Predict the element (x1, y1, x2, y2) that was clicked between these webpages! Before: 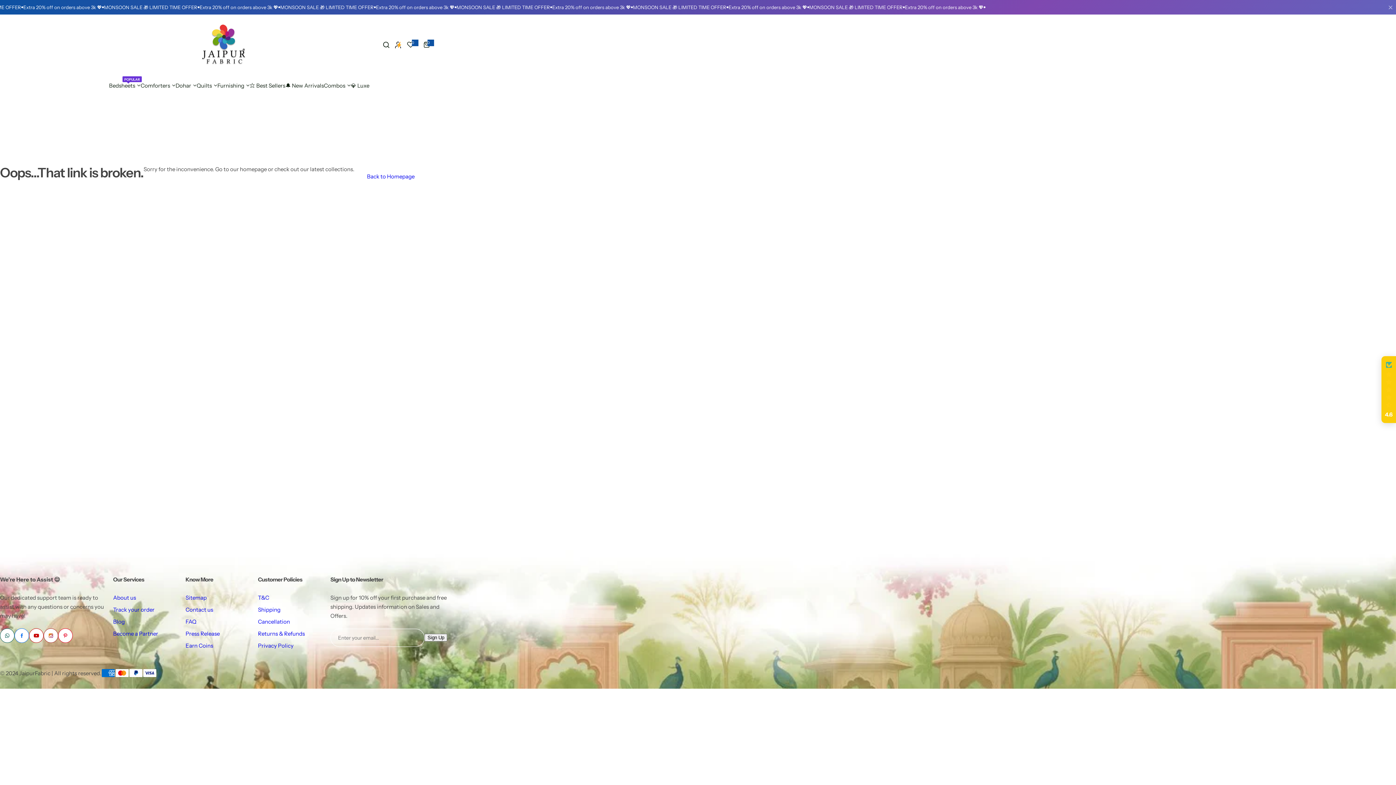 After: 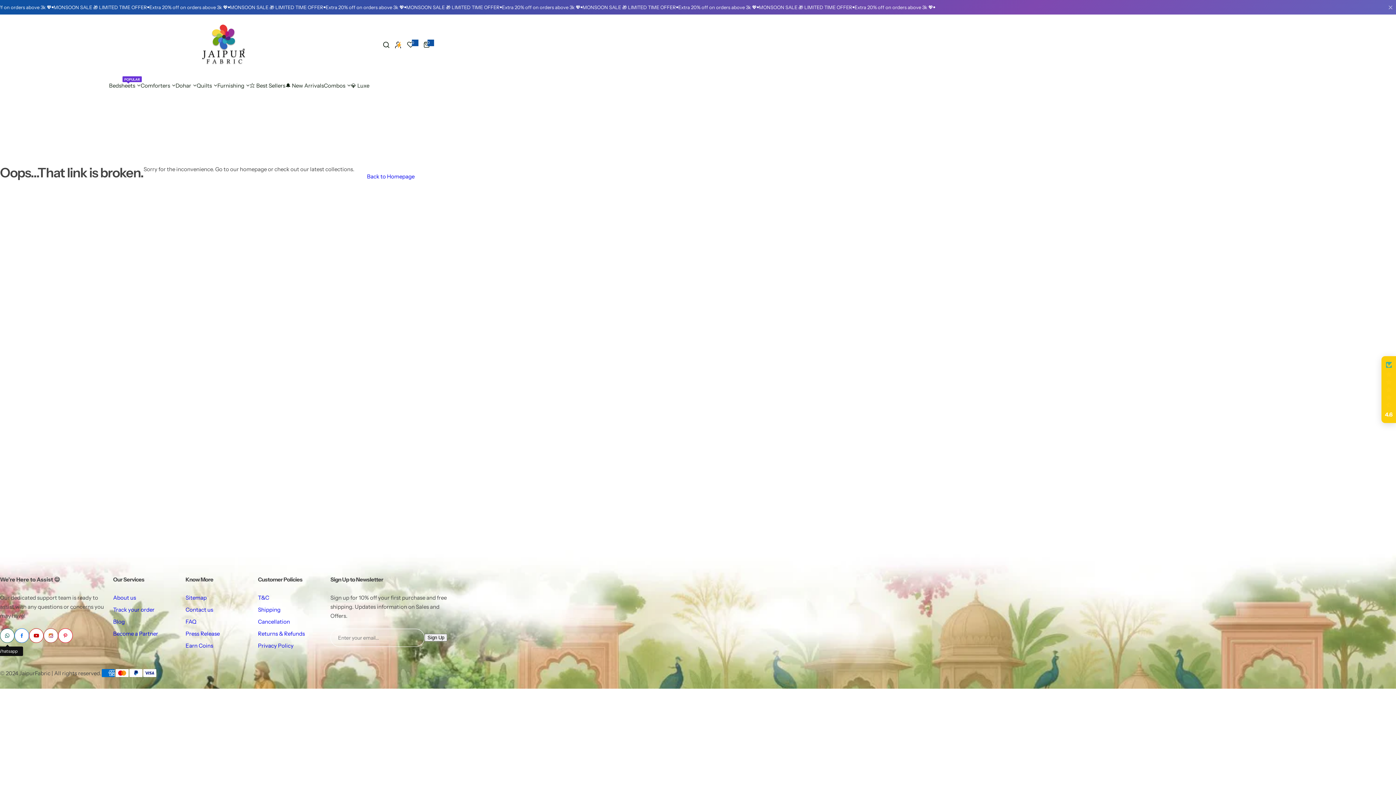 Action: label: Whatsapp bbox: (0, 628, 14, 643)